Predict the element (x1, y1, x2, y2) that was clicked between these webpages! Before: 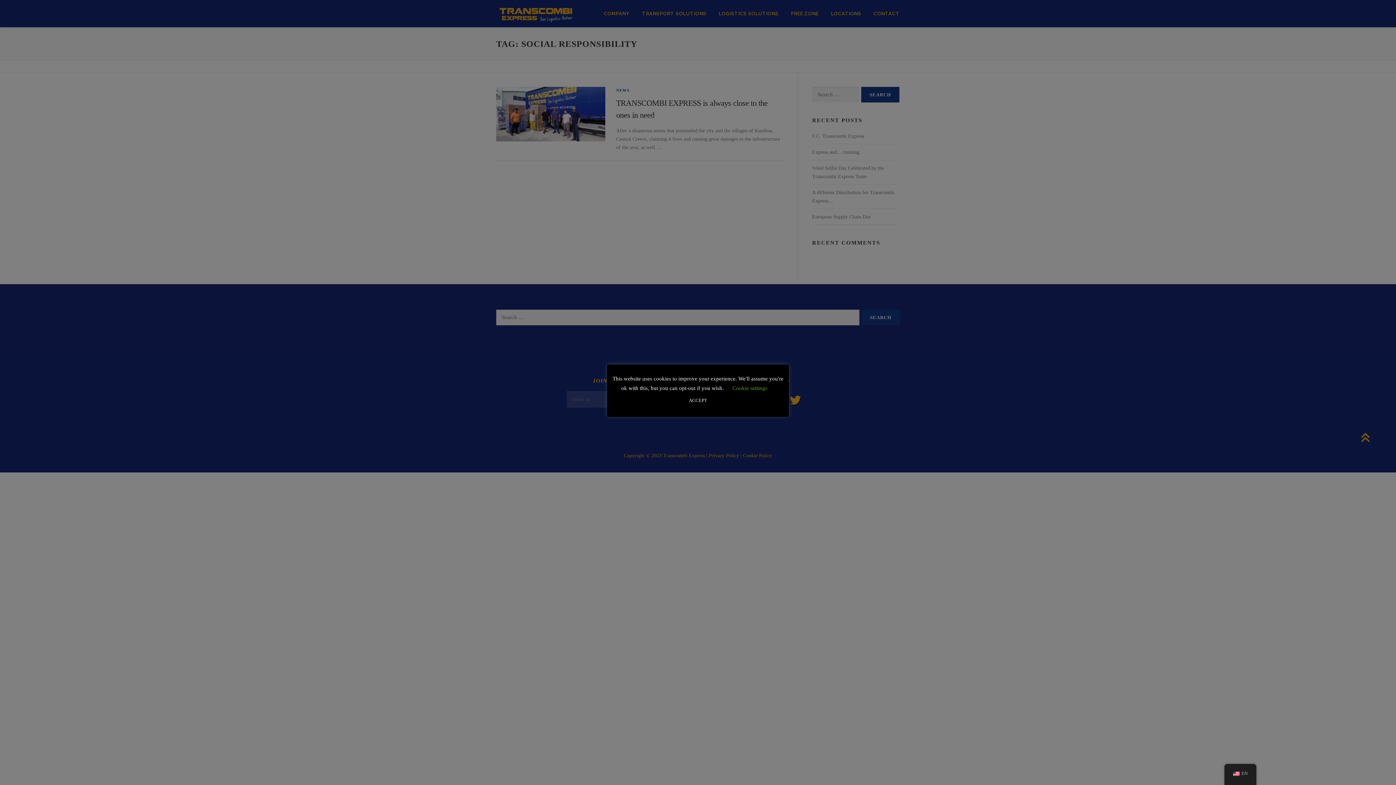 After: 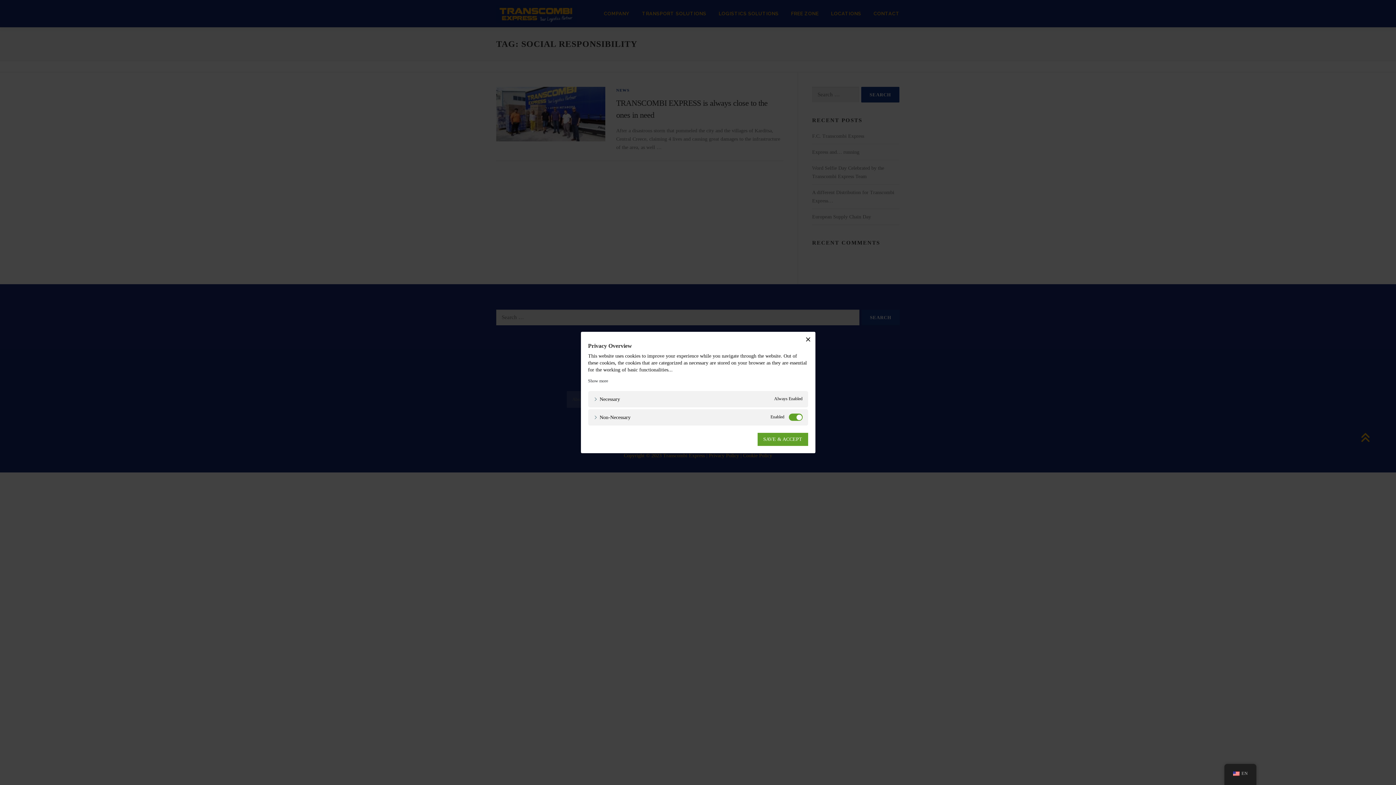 Action: label: Cookie settings bbox: (732, 385, 767, 391)